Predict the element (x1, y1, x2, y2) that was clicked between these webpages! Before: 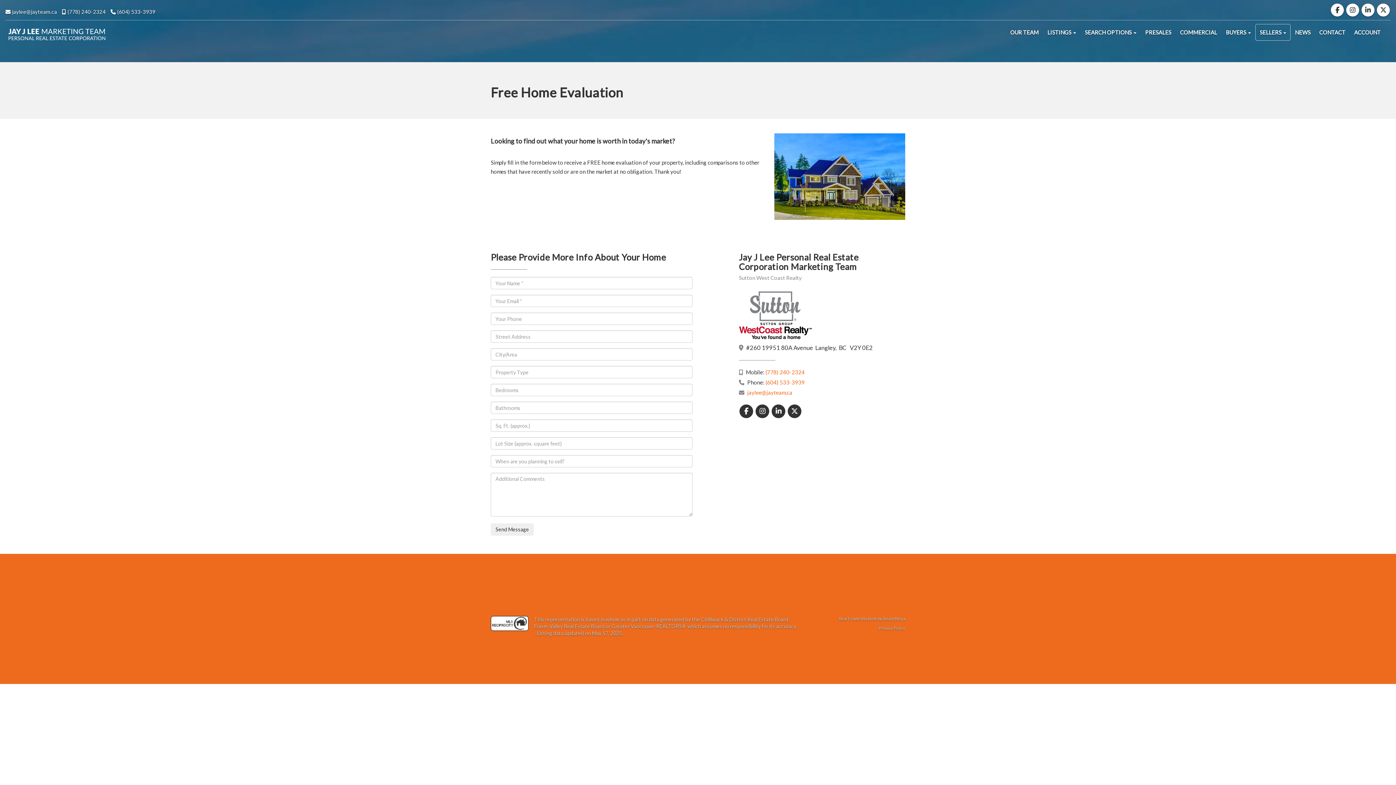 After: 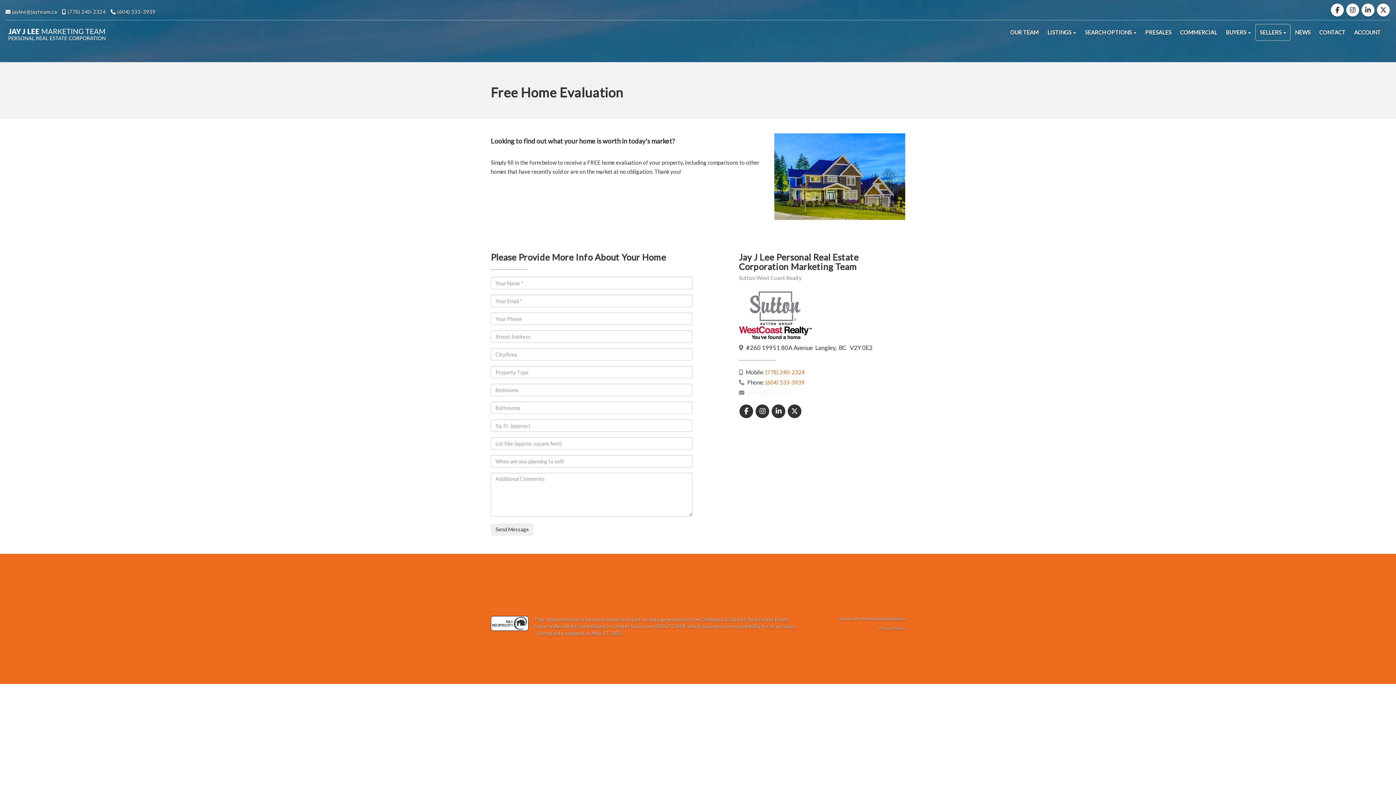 Action: label: jaylee@jayteam.ca bbox: (747, 389, 792, 396)